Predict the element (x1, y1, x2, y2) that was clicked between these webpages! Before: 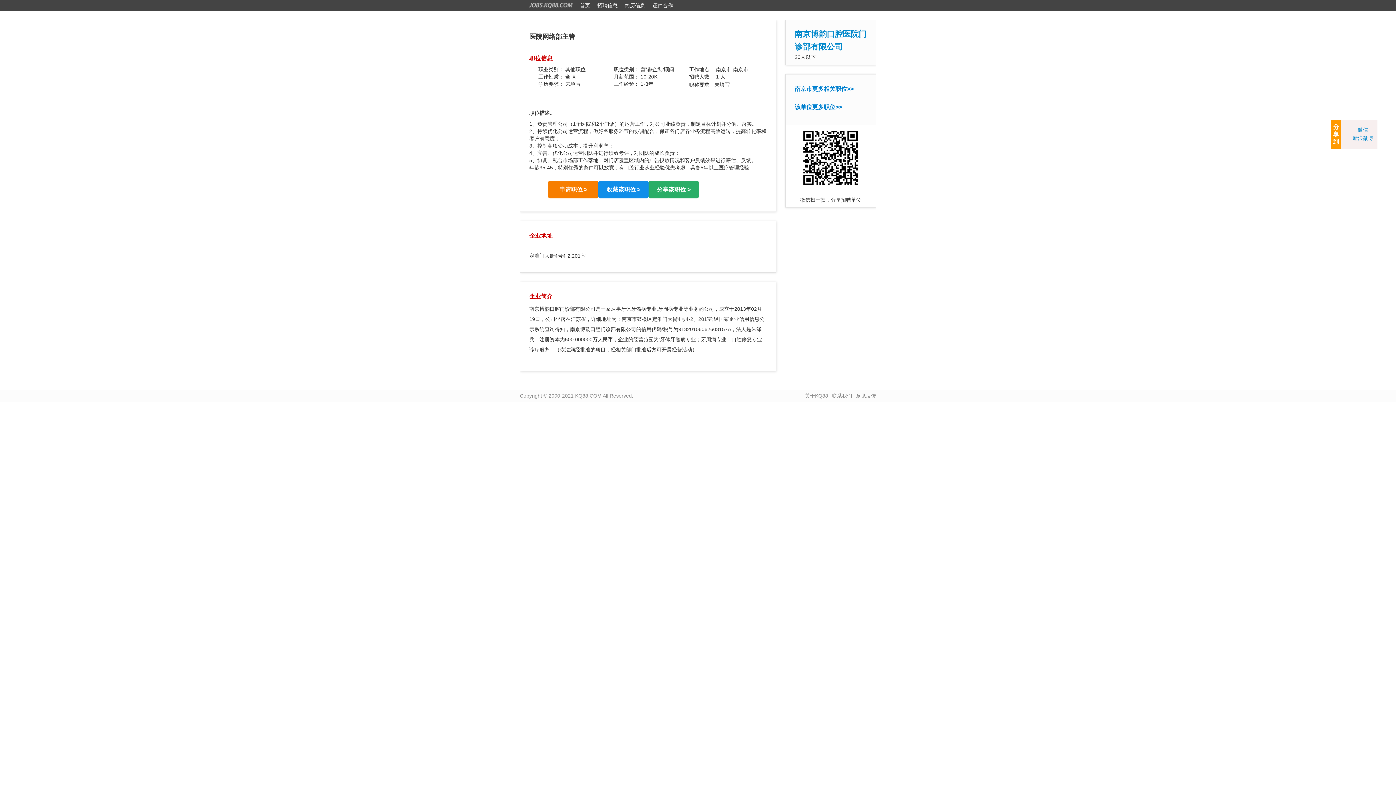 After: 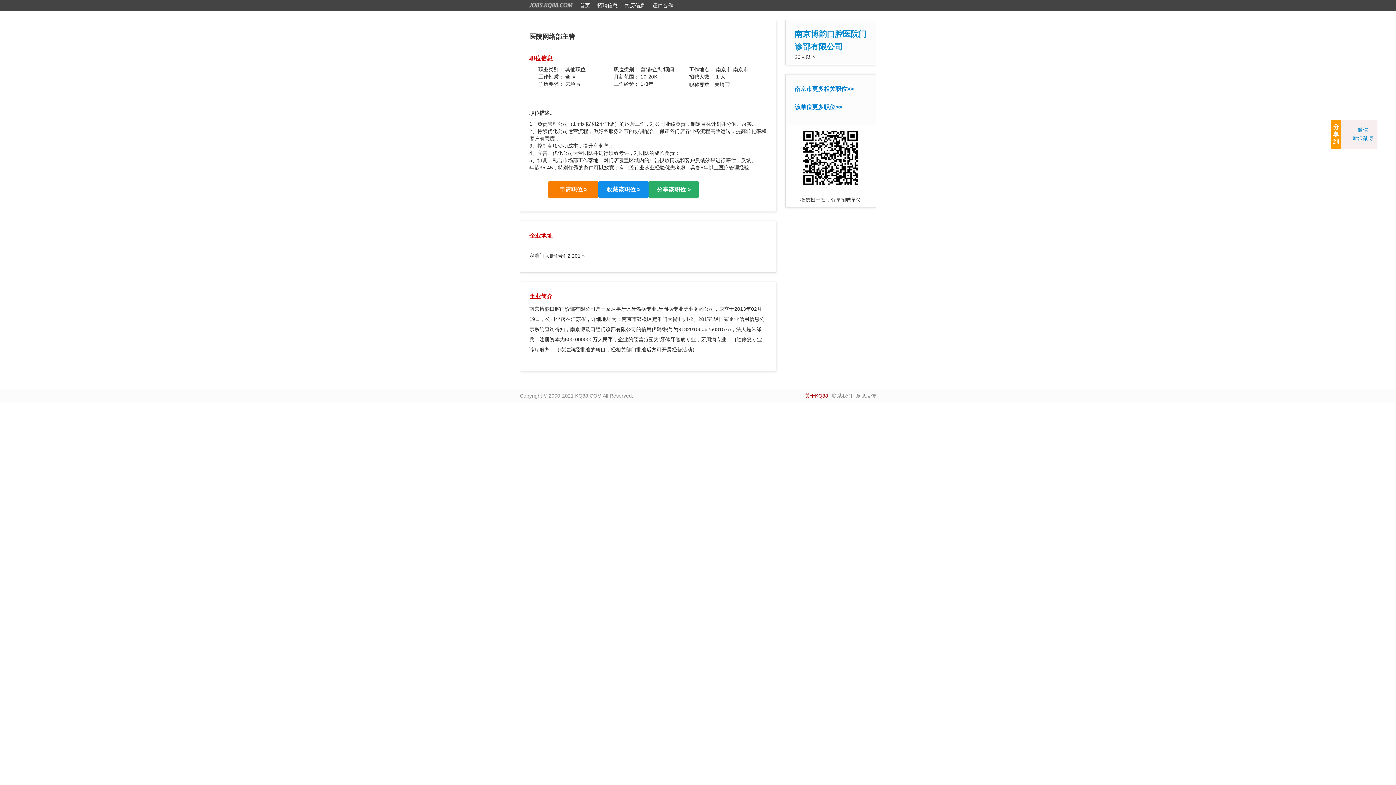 Action: bbox: (805, 393, 828, 398) label: 关于KQ88